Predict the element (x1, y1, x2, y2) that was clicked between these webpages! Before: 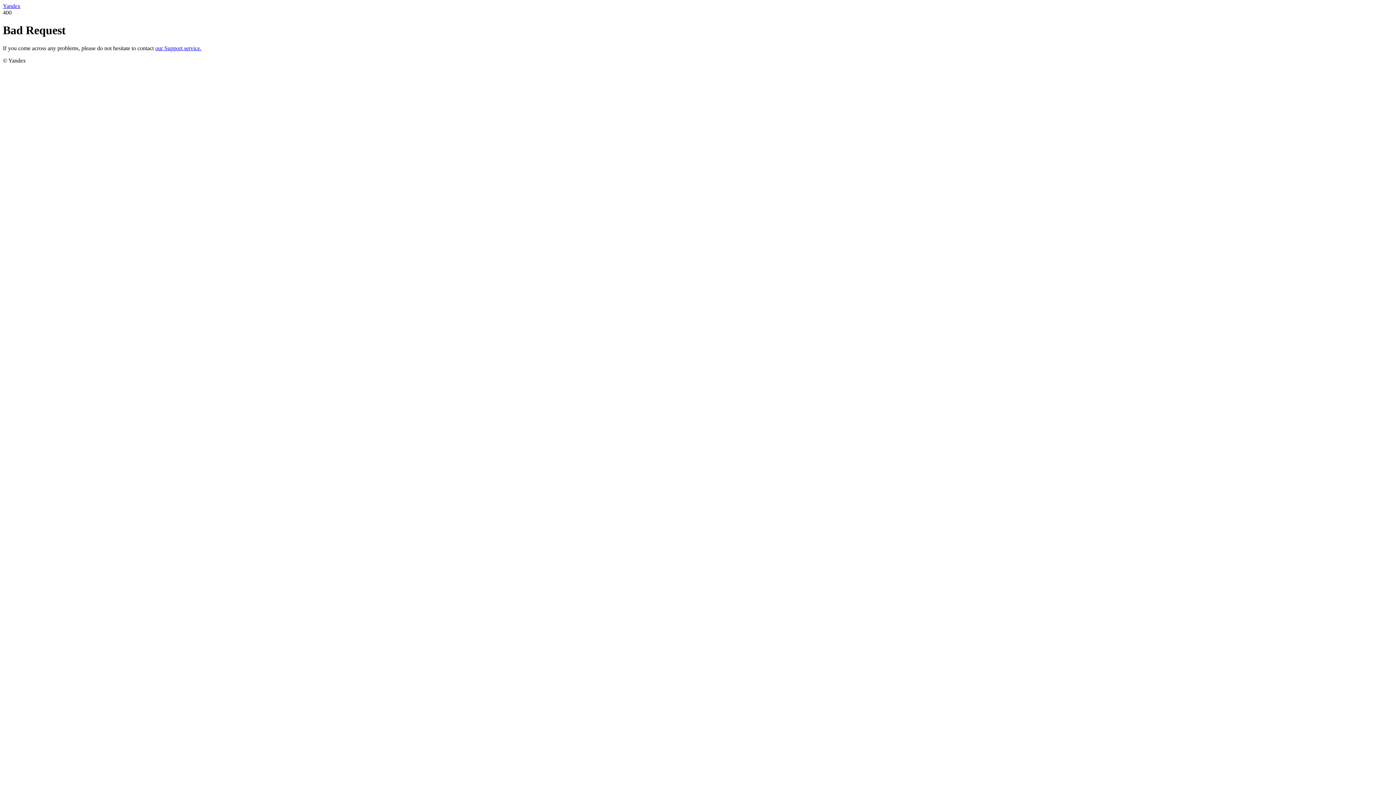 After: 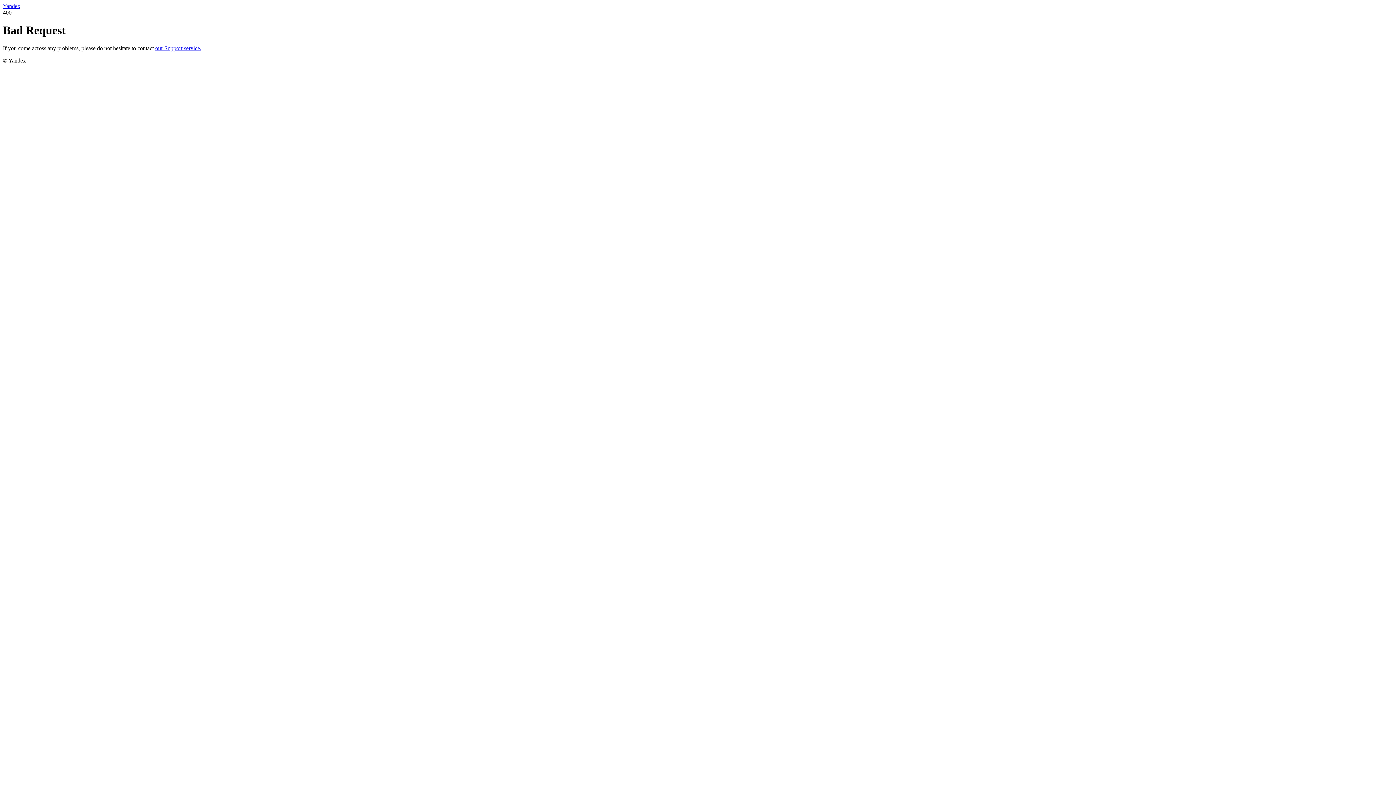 Action: bbox: (2, 2, 20, 9) label: Yandex